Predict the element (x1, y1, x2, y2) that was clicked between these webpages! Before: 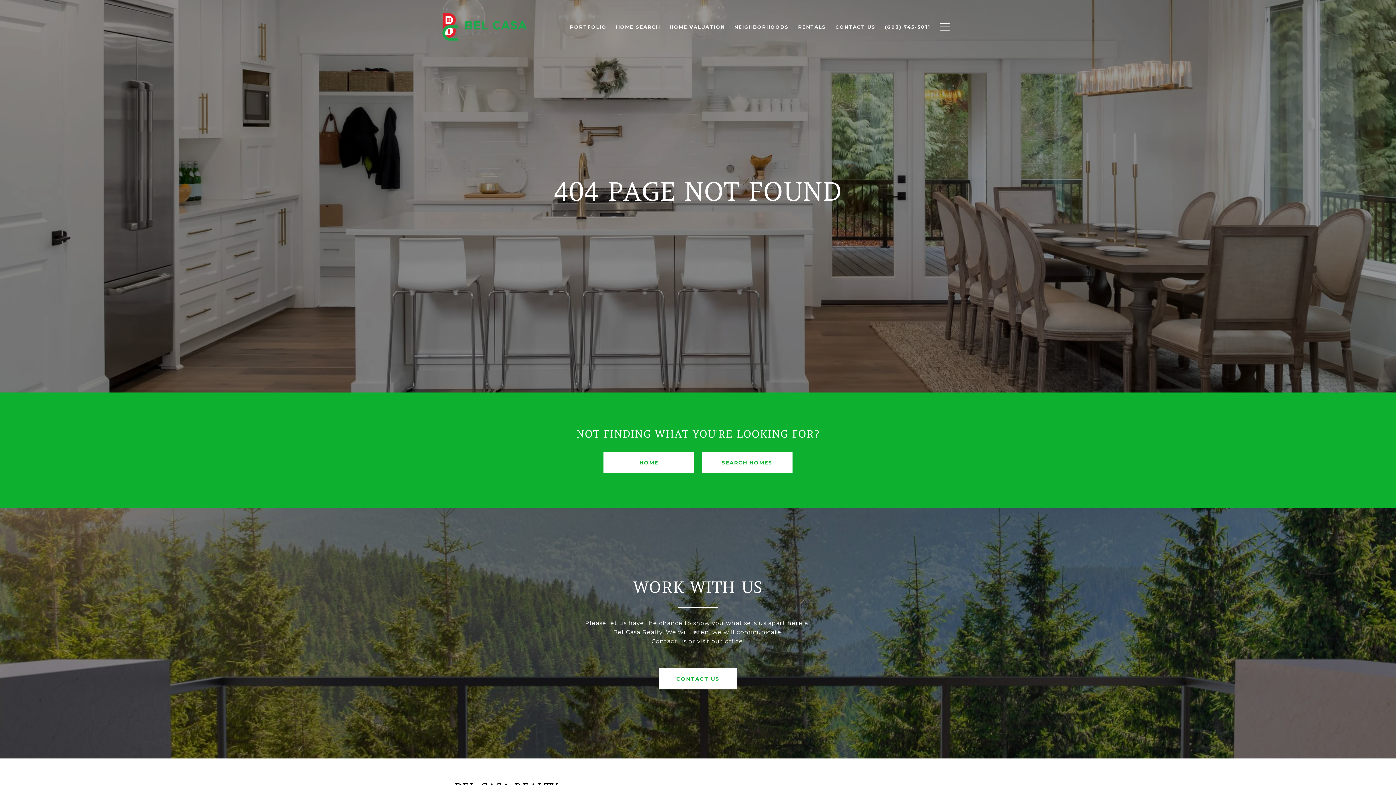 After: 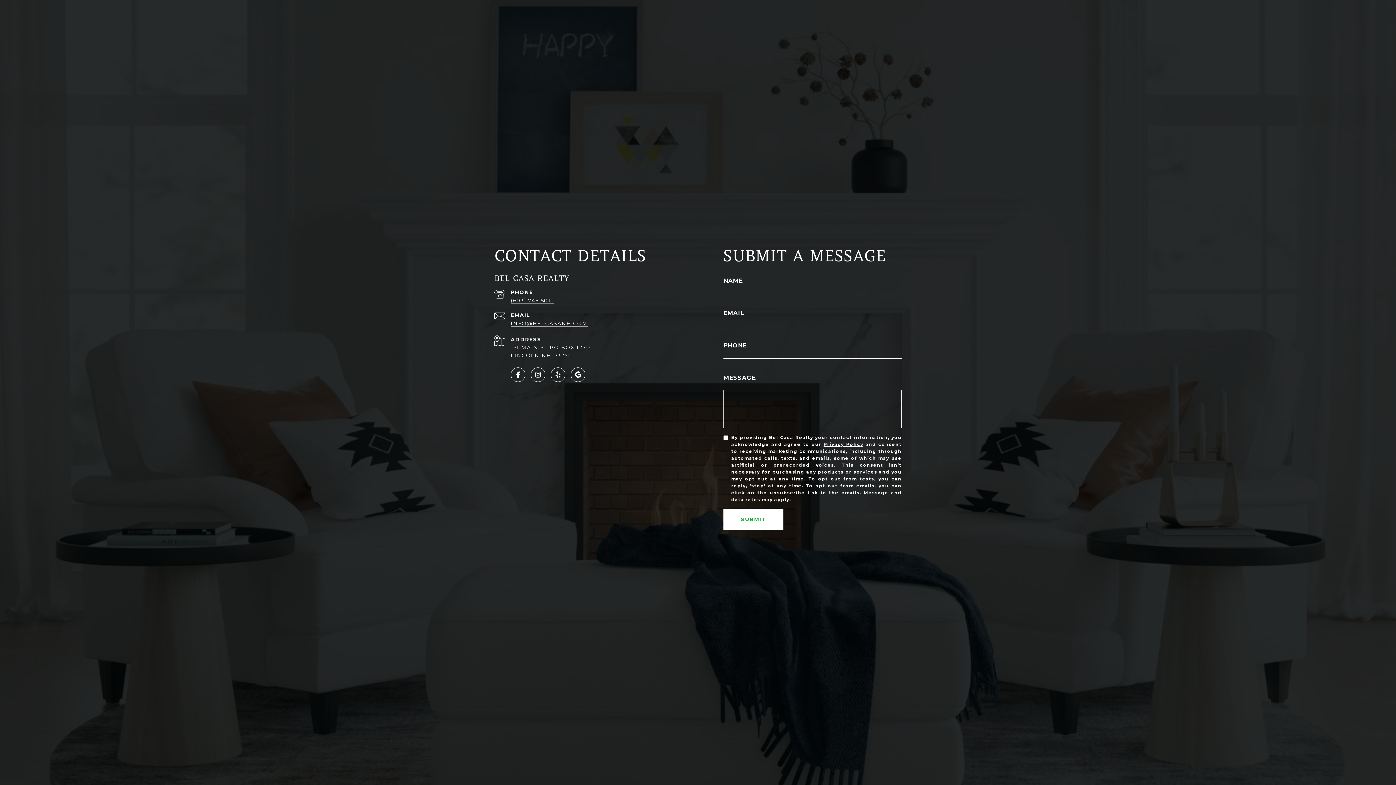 Action: label: CONTACT US bbox: (830, 20, 880, 33)